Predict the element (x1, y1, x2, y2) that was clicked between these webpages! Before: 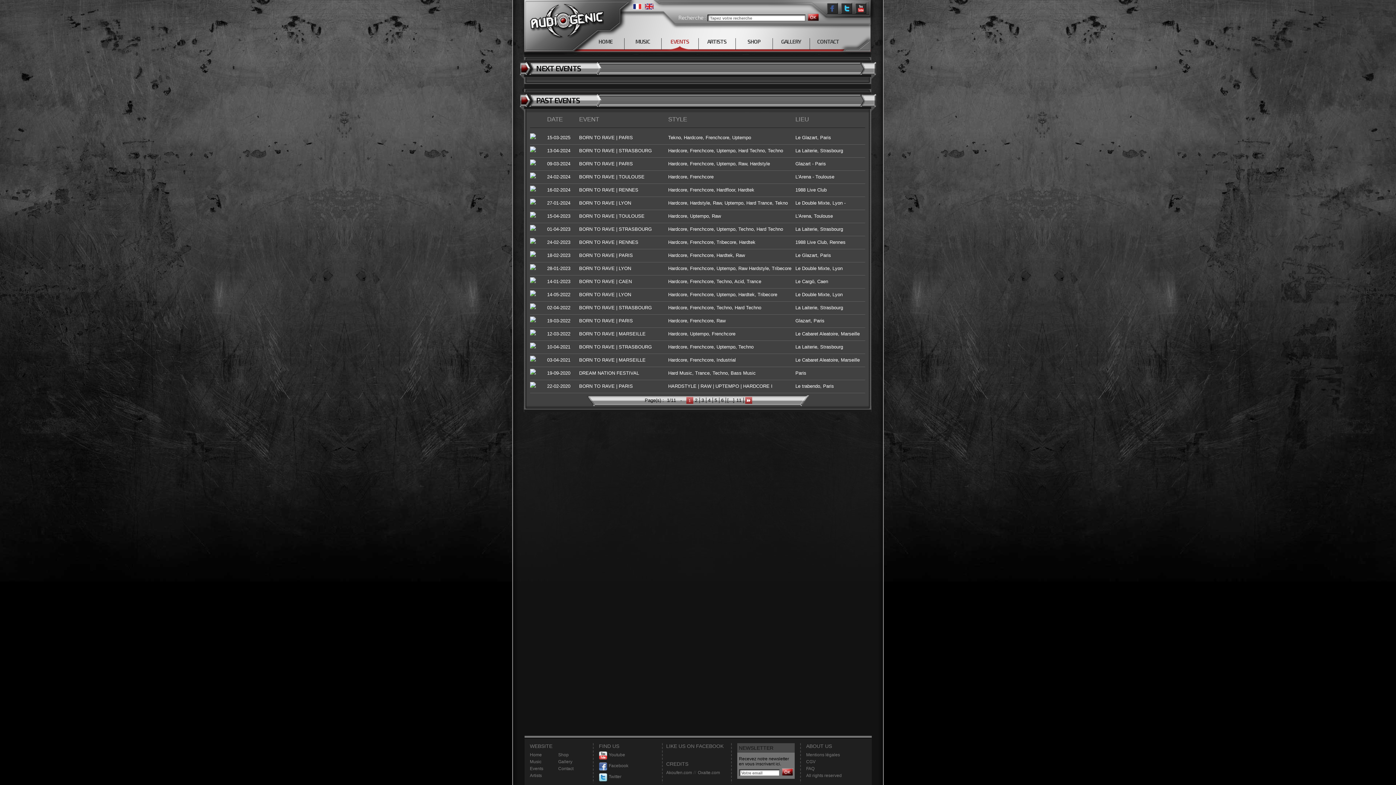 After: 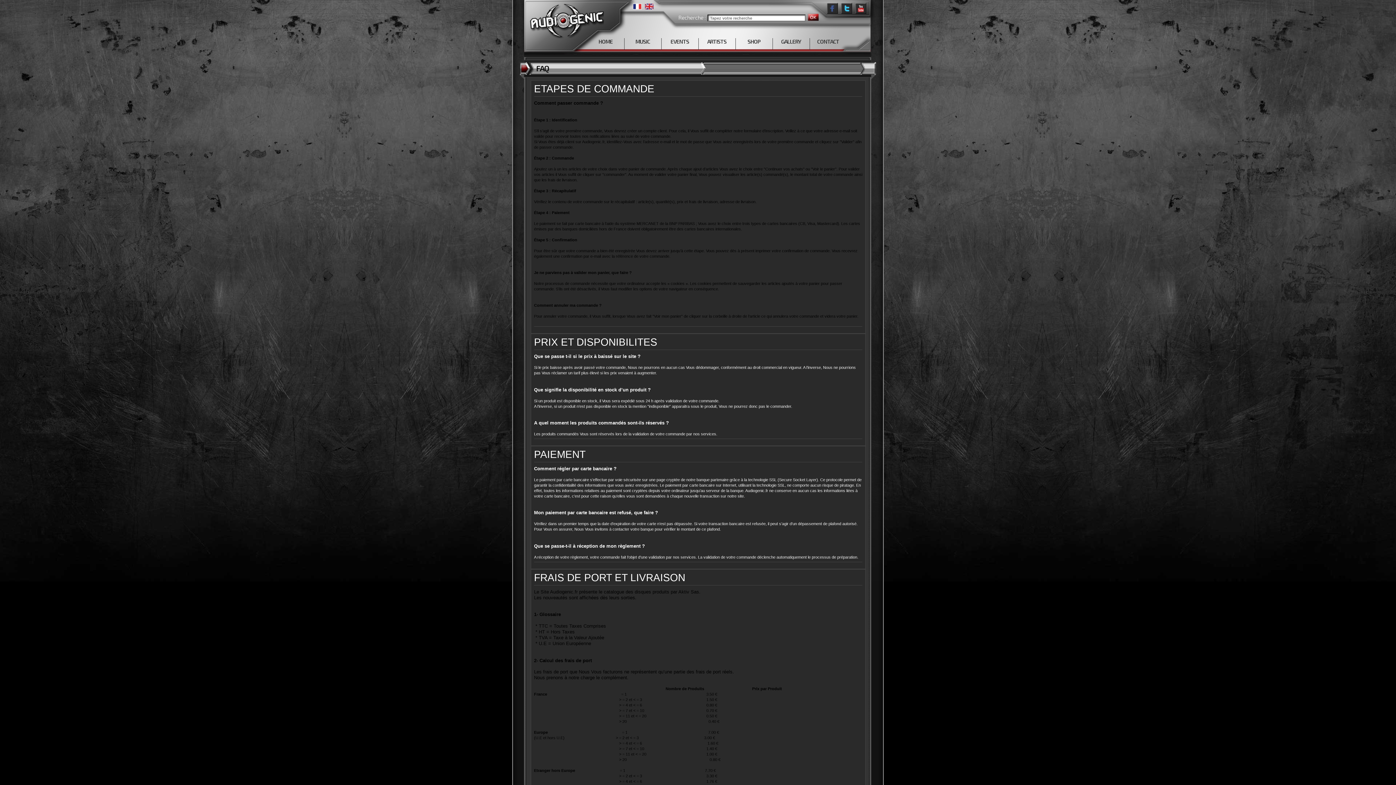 Action: bbox: (806, 766, 814, 771) label: FAQ